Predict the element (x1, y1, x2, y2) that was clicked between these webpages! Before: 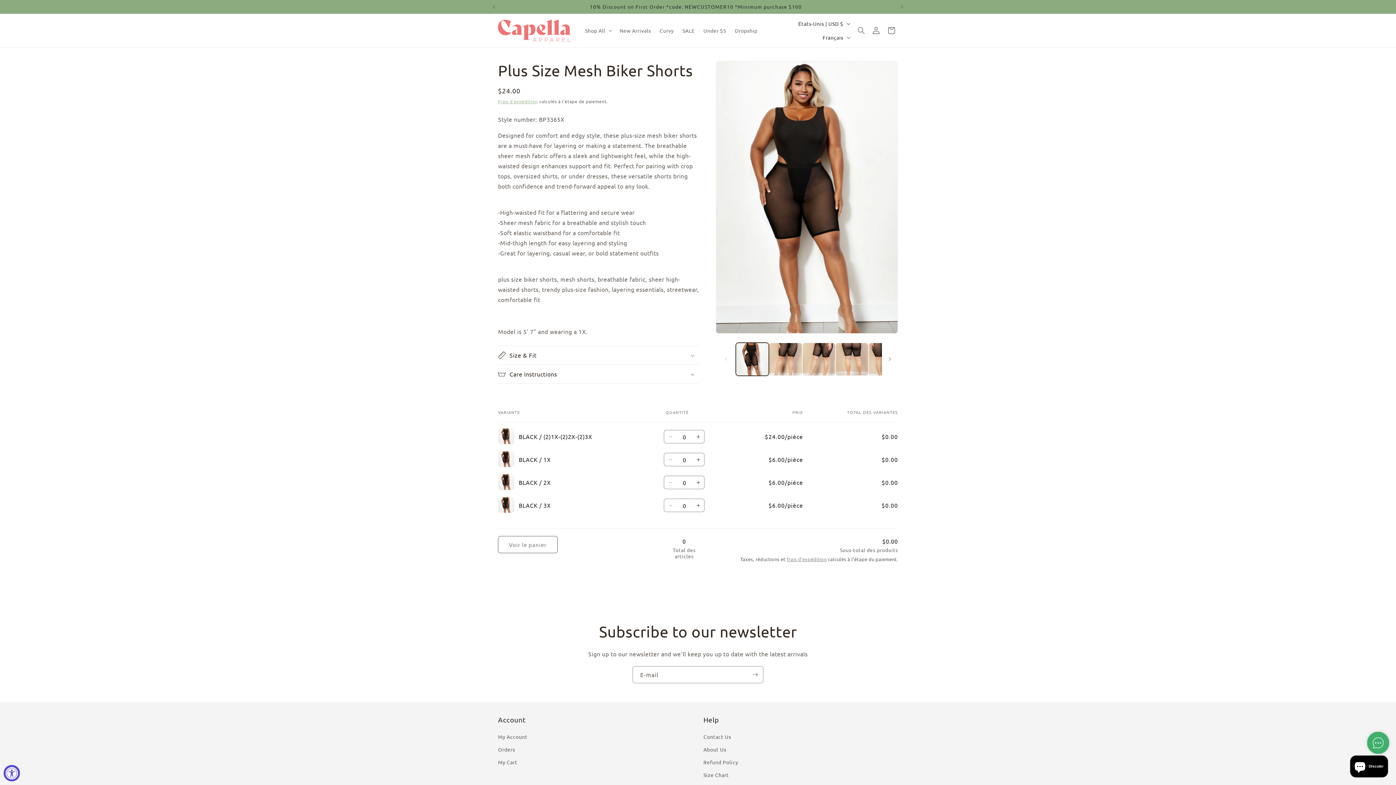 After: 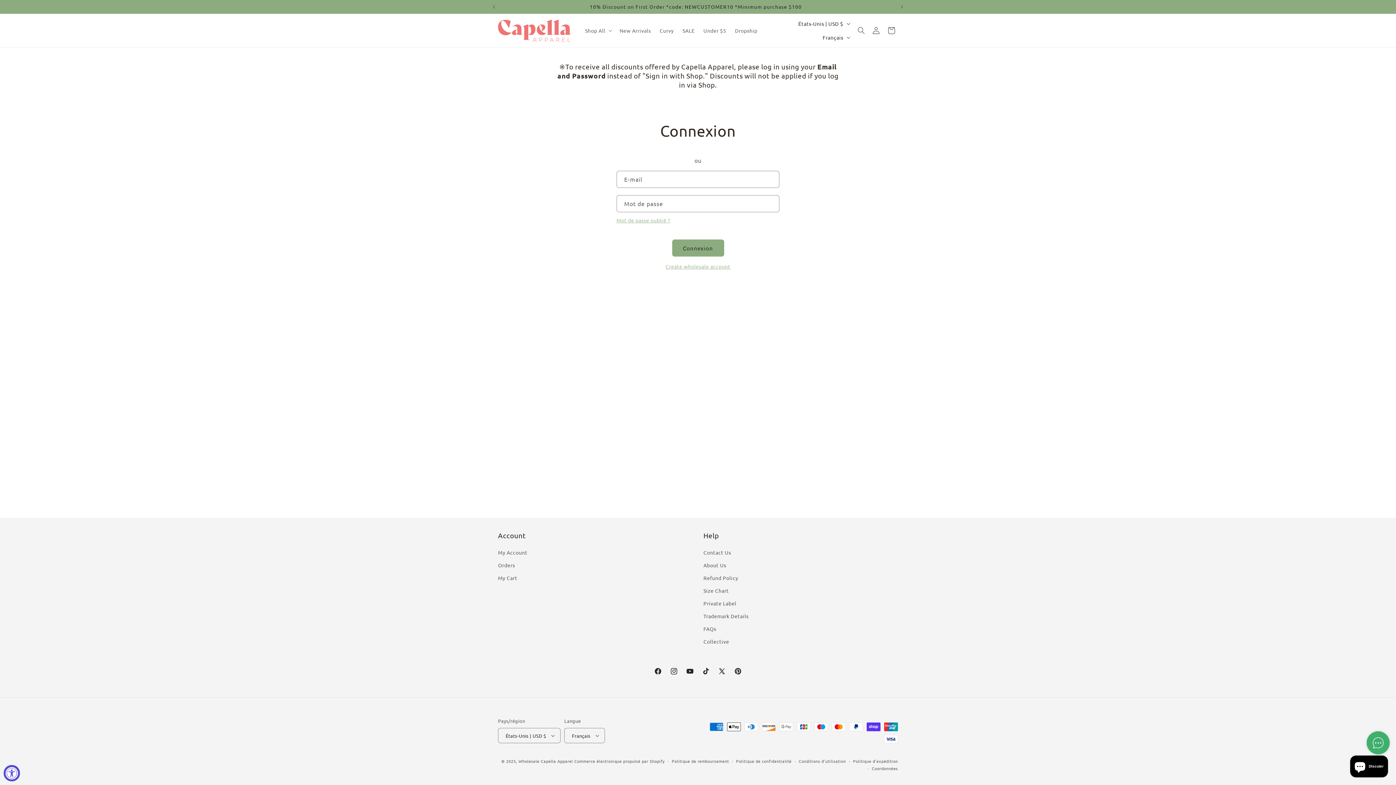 Action: label: Orders bbox: (498, 743, 515, 756)